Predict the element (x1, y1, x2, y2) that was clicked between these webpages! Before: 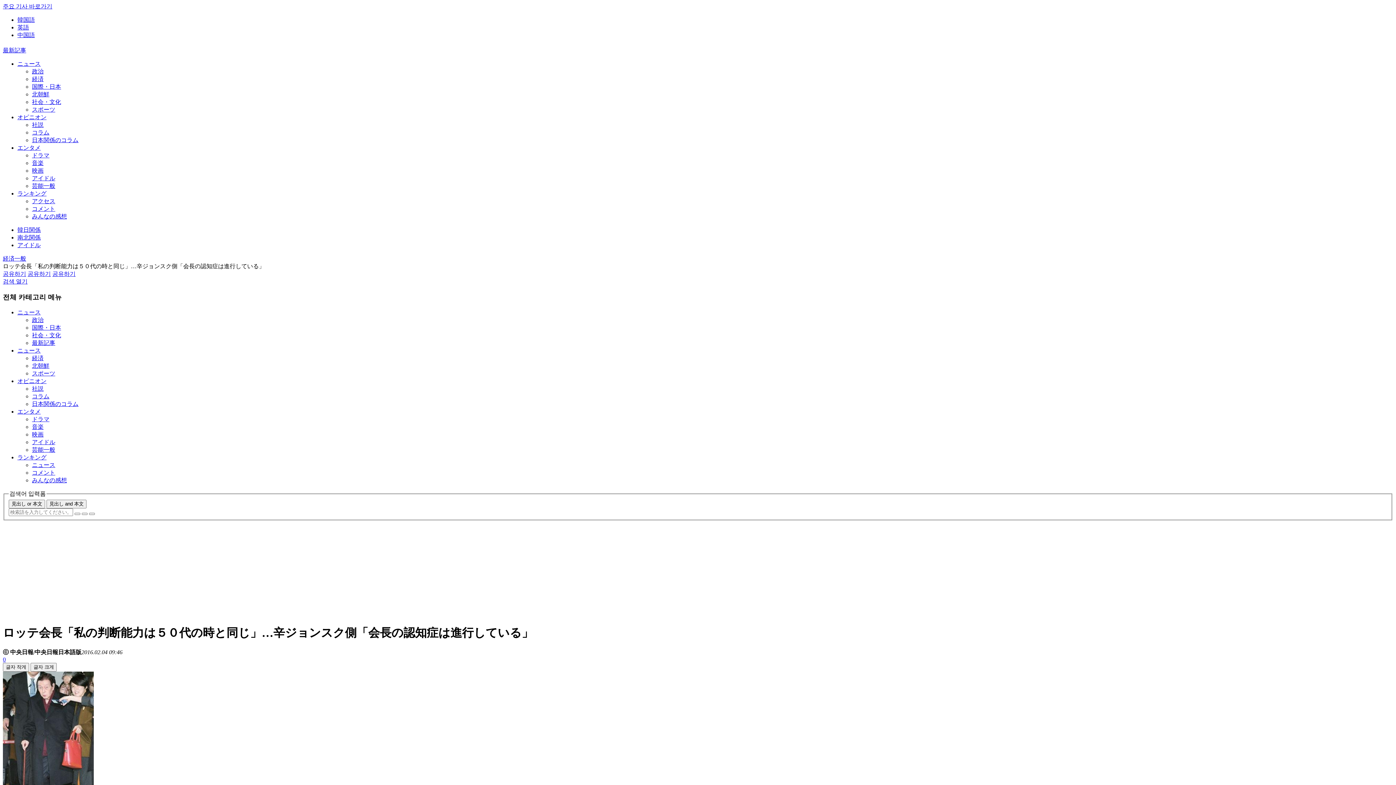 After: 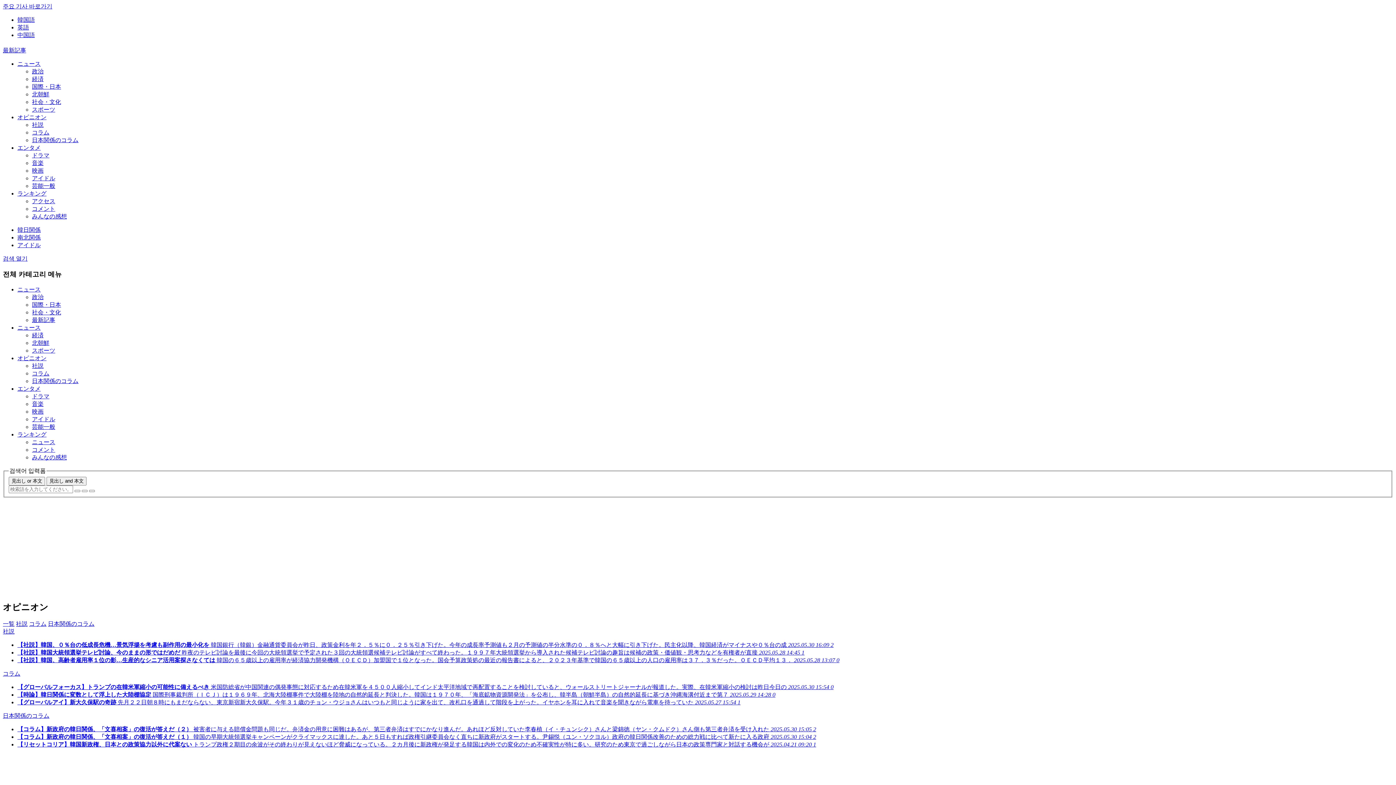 Action: bbox: (17, 114, 46, 120) label: オピニオン